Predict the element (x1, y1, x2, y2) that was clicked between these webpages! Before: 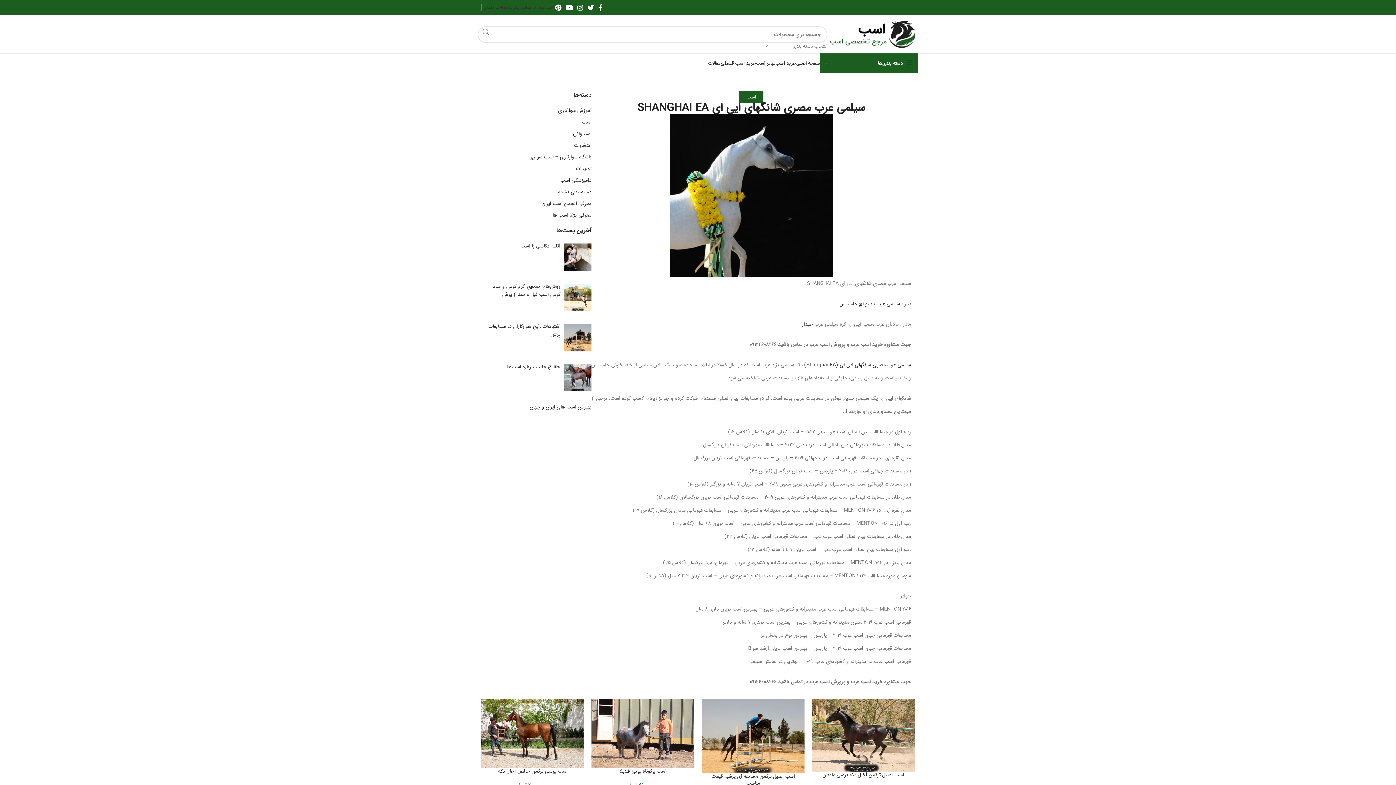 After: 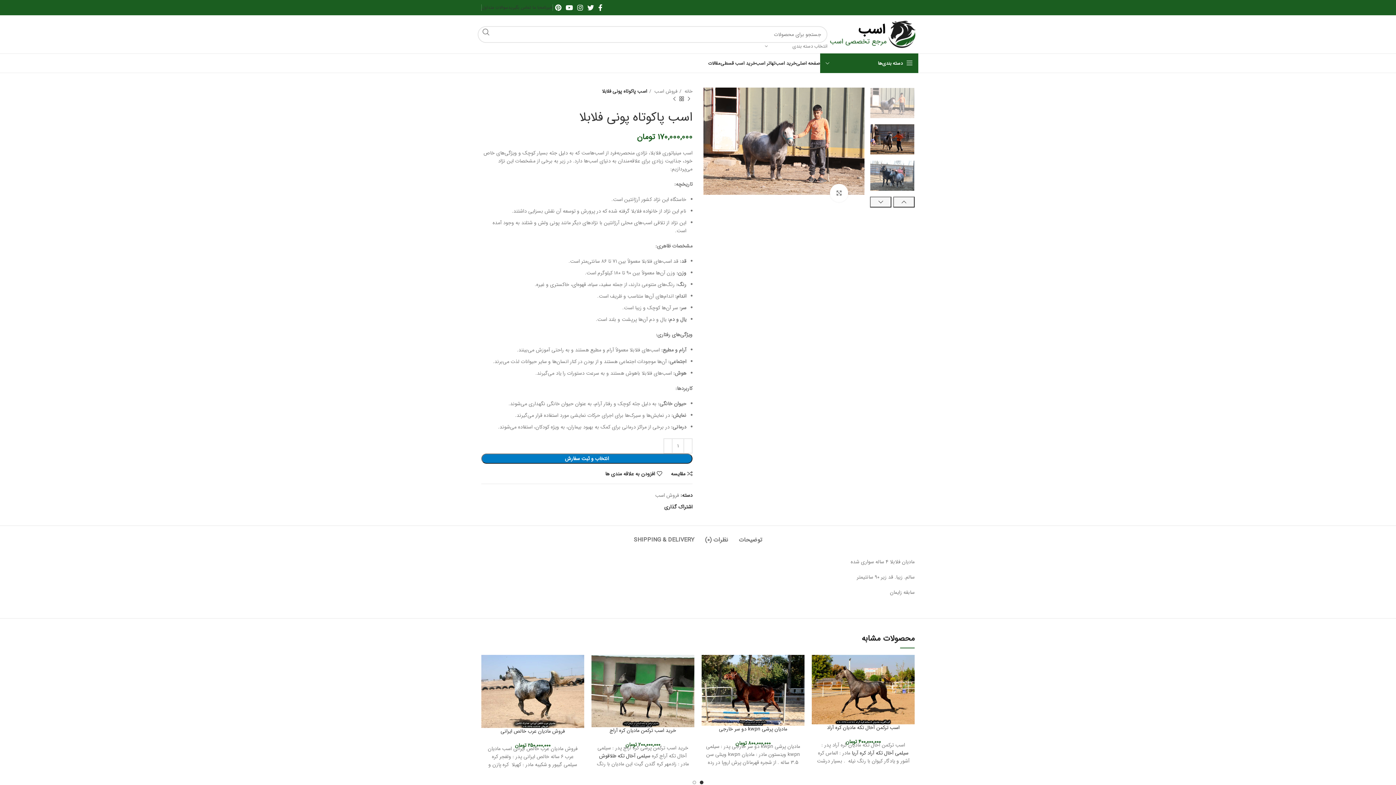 Action: bbox: (619, 767, 666, 775) label: اسب پاکوتاه پونی فلابلا